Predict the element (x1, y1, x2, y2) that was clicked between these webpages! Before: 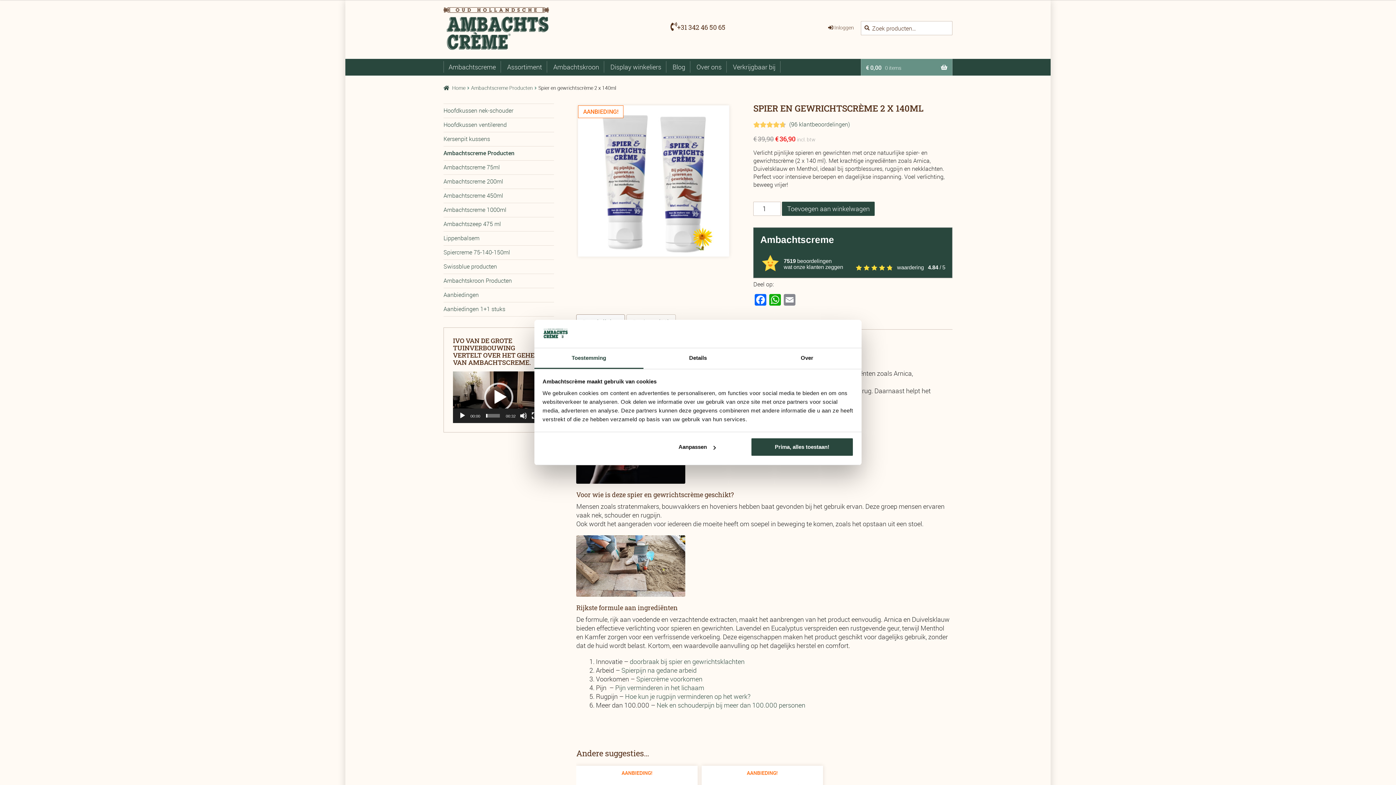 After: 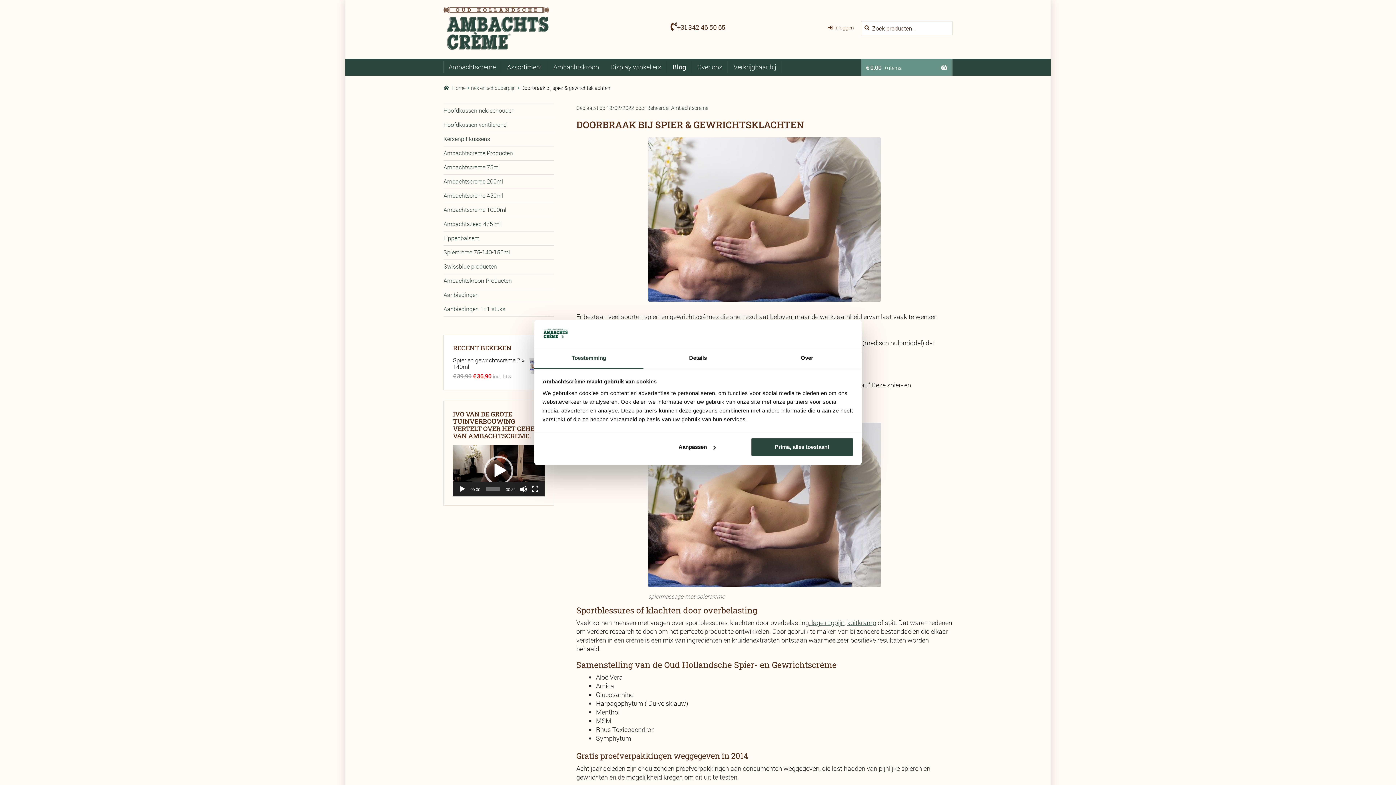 Action: bbox: (629, 657, 744, 666) label: doorbraak bij spier en gewrichtsklachten